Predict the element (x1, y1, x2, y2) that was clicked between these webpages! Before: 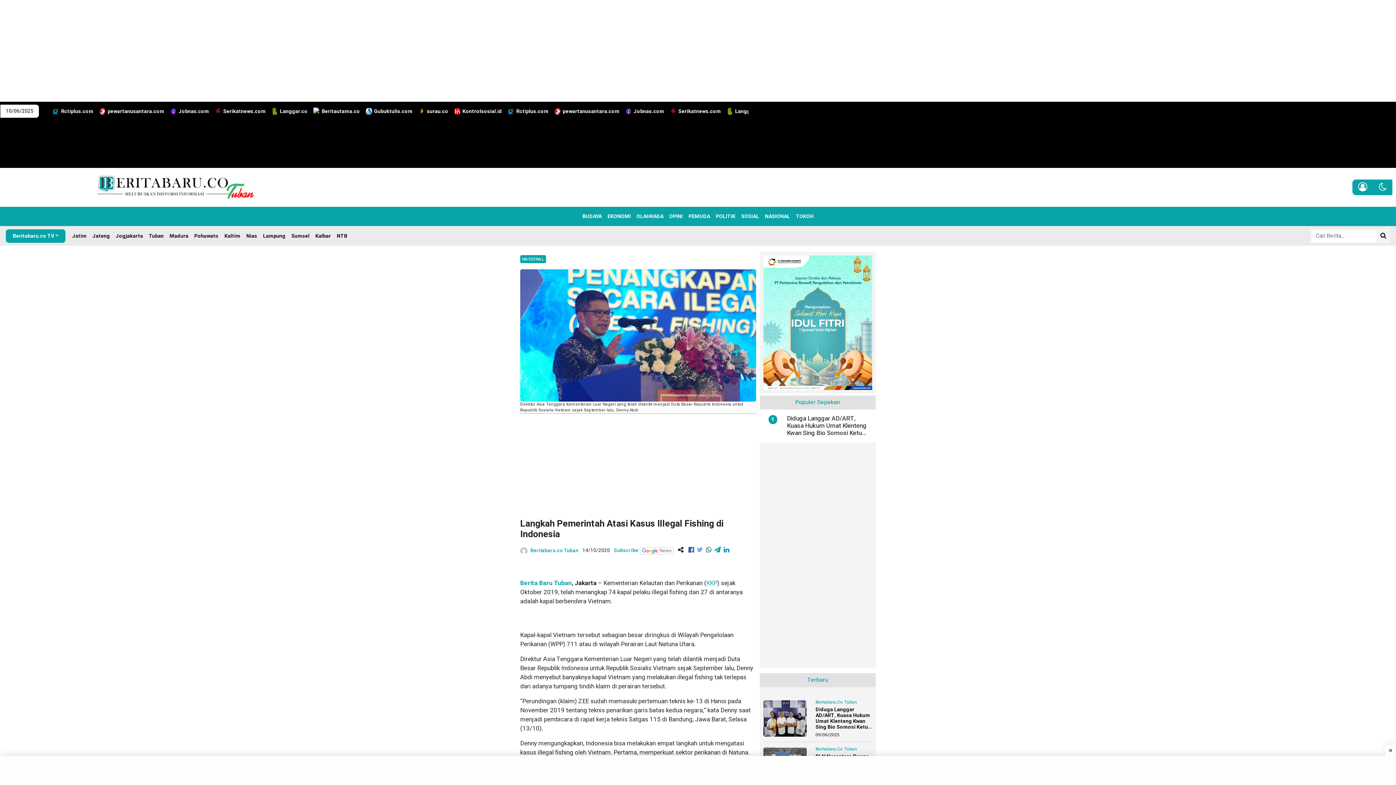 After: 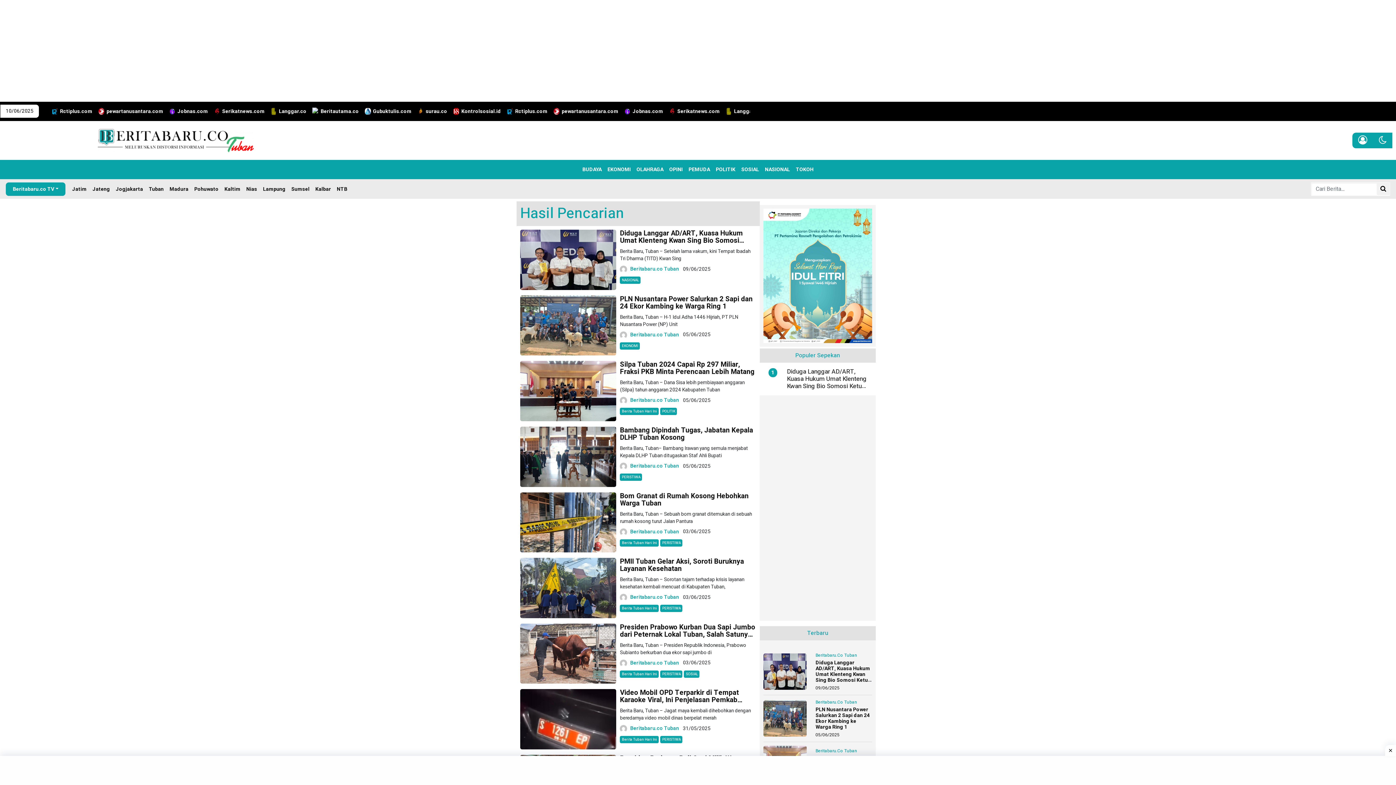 Action: bbox: (1377, 229, 1390, 242)